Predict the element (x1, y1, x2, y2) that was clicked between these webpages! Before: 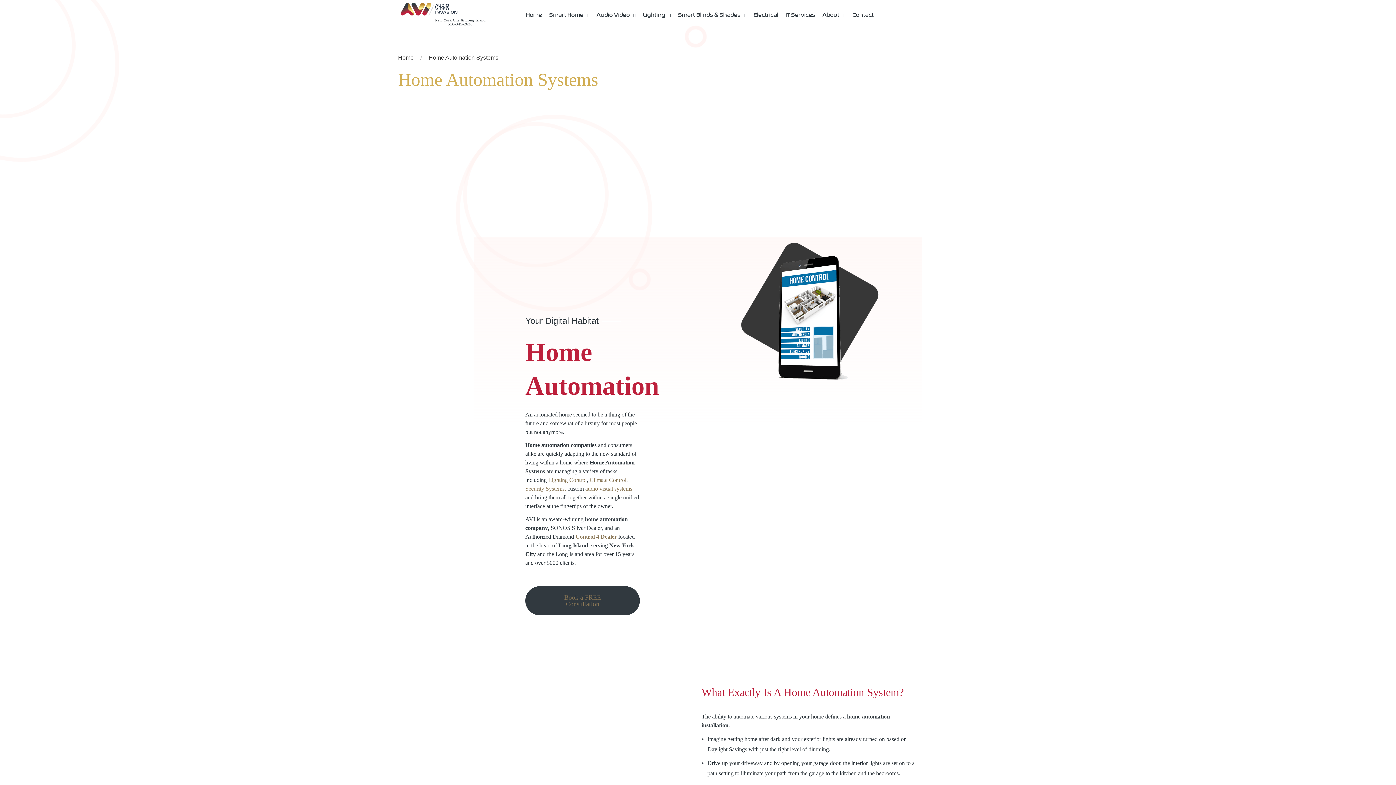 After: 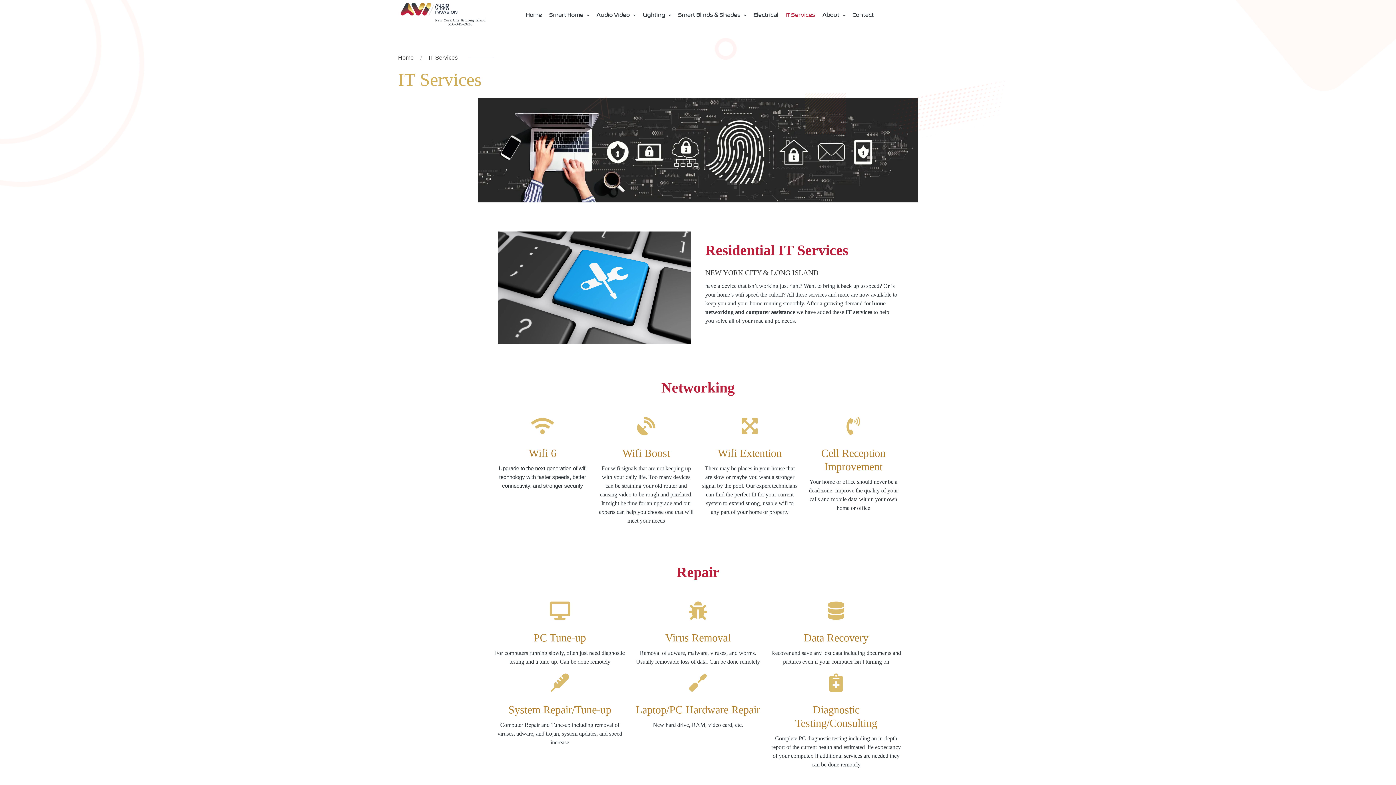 Action: label: IT Services bbox: (782, 7, 818, 23)